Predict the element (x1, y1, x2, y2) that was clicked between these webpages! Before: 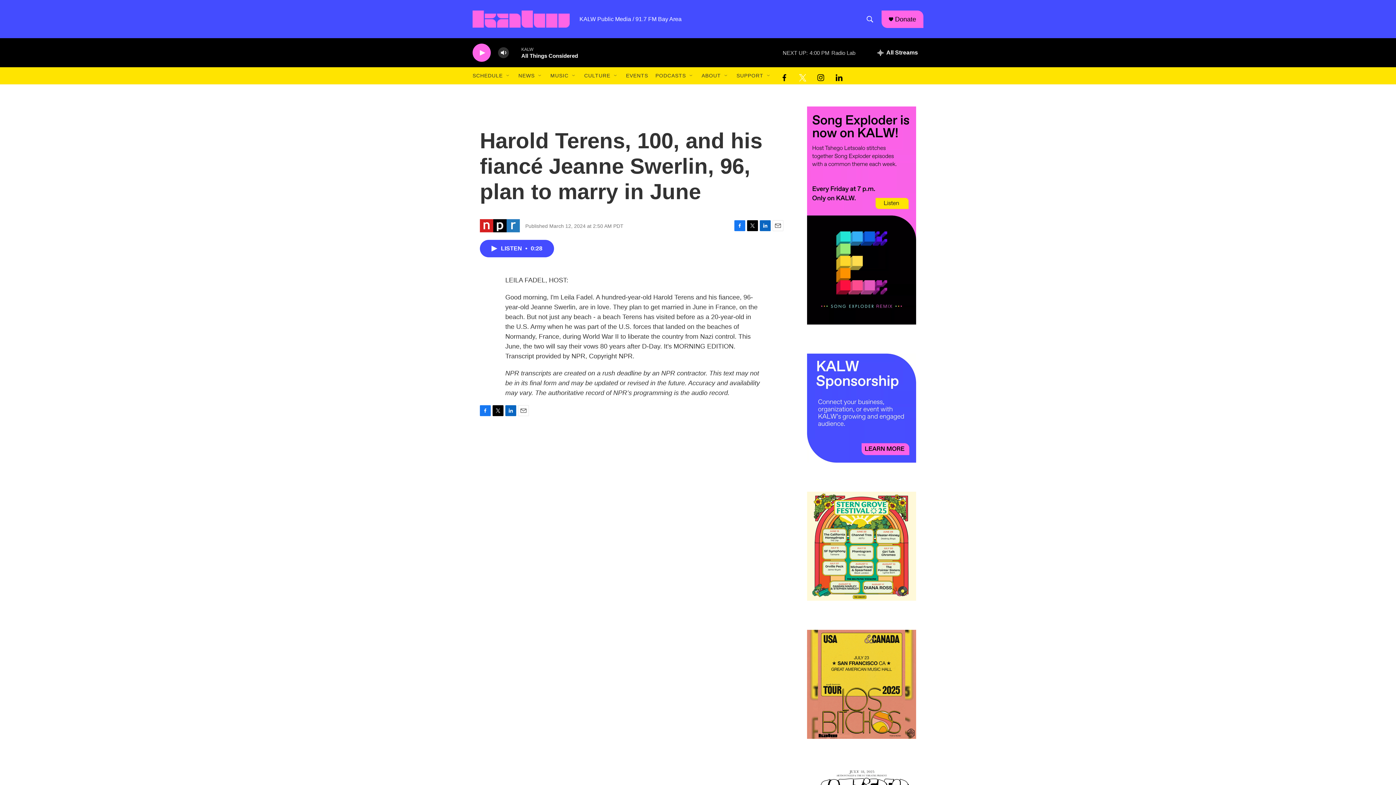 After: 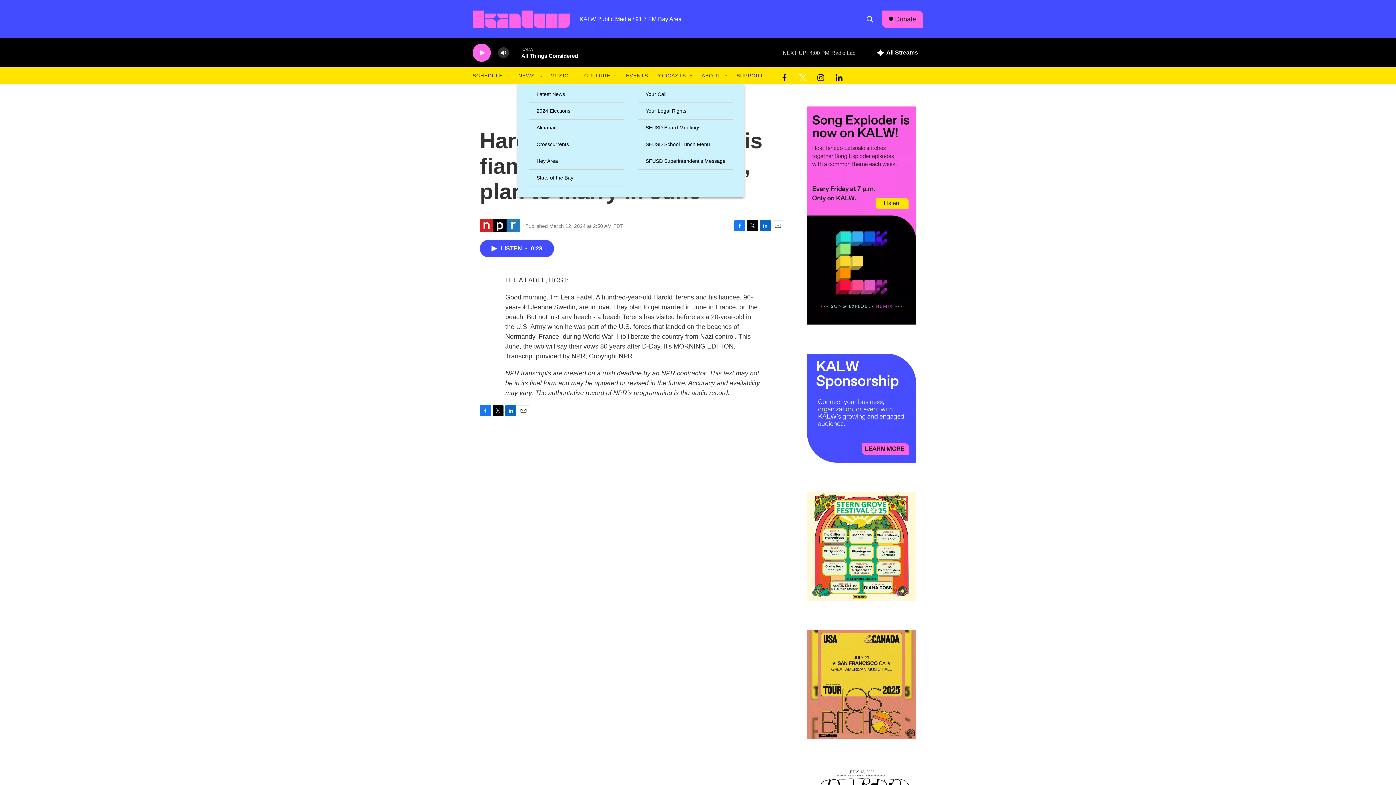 Action: label: Open Sub Navigation bbox: (537, 72, 543, 78)